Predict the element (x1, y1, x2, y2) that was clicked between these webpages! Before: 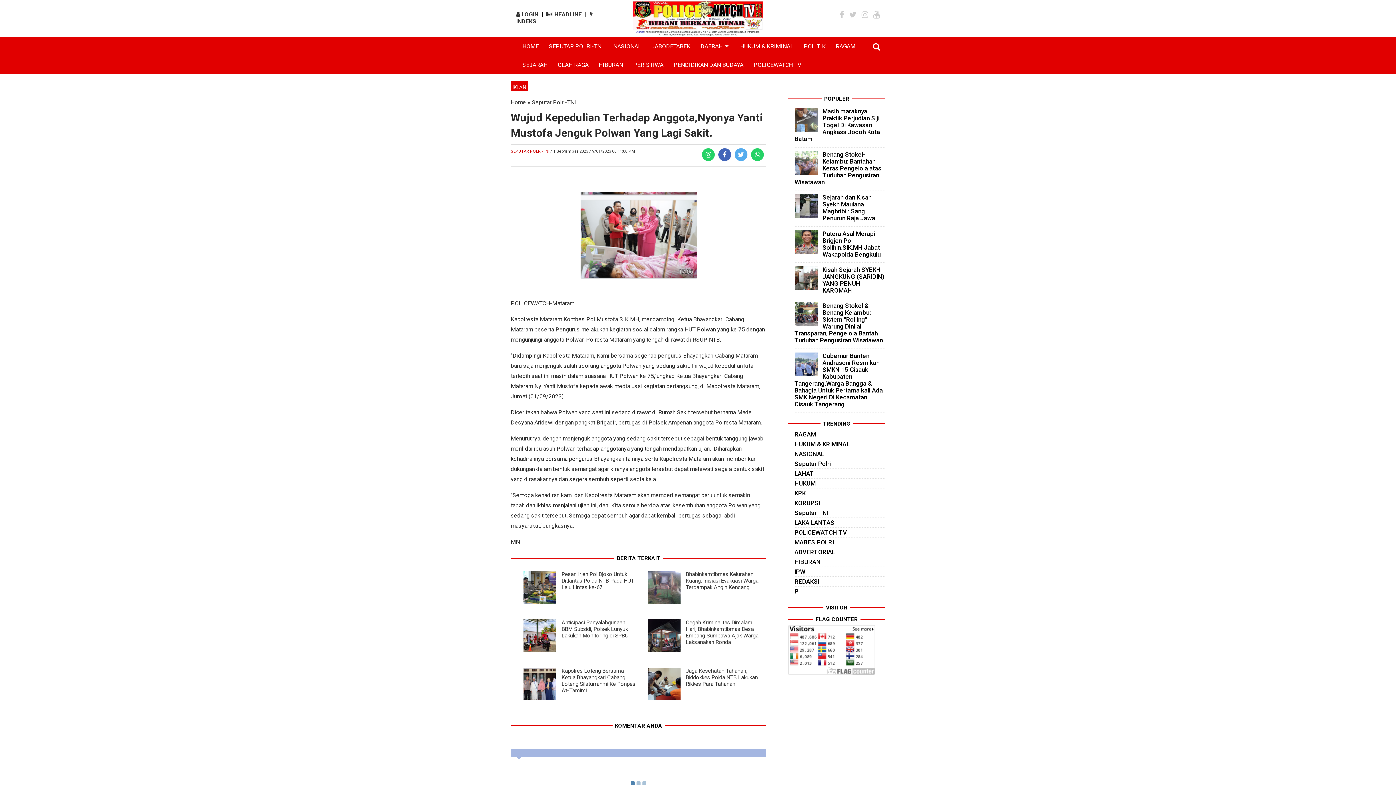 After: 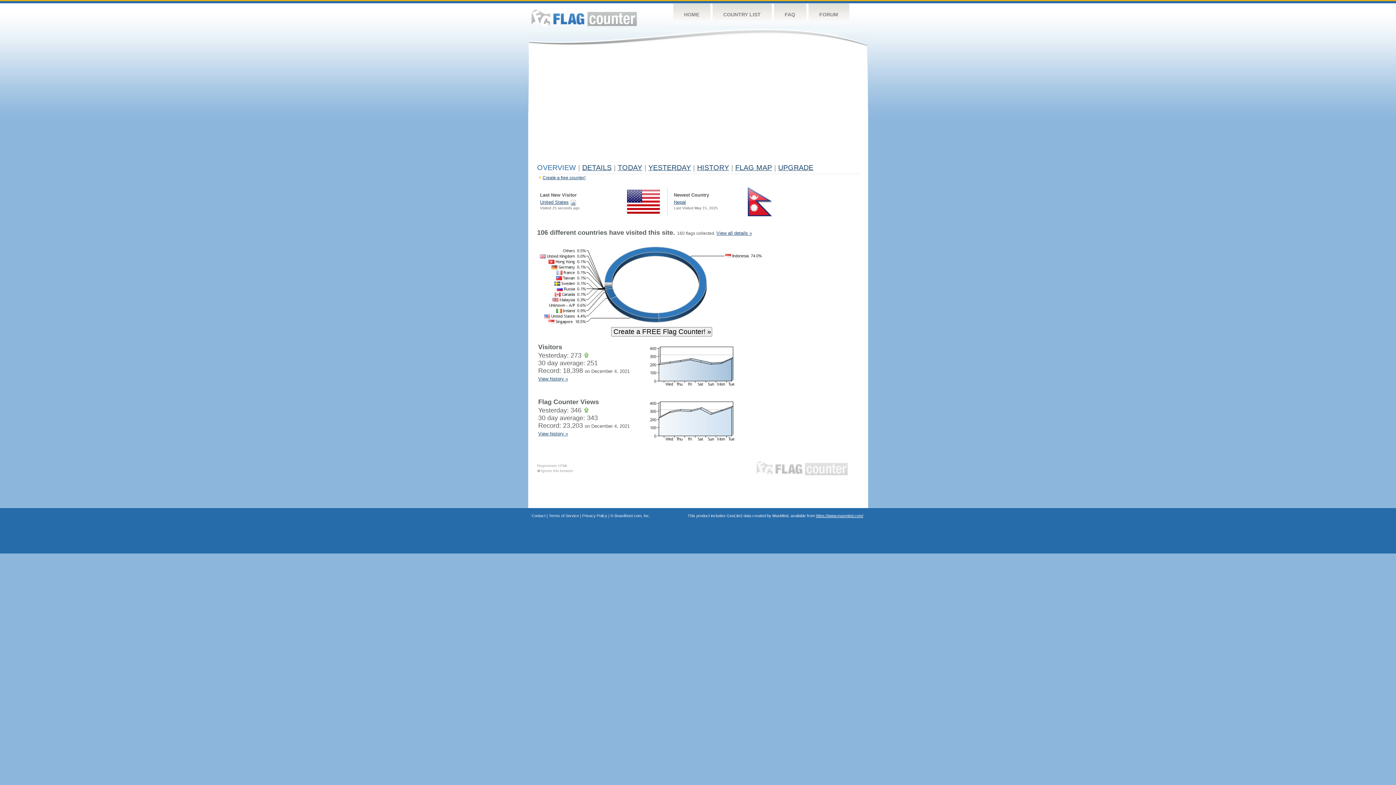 Action: bbox: (788, 669, 875, 676)